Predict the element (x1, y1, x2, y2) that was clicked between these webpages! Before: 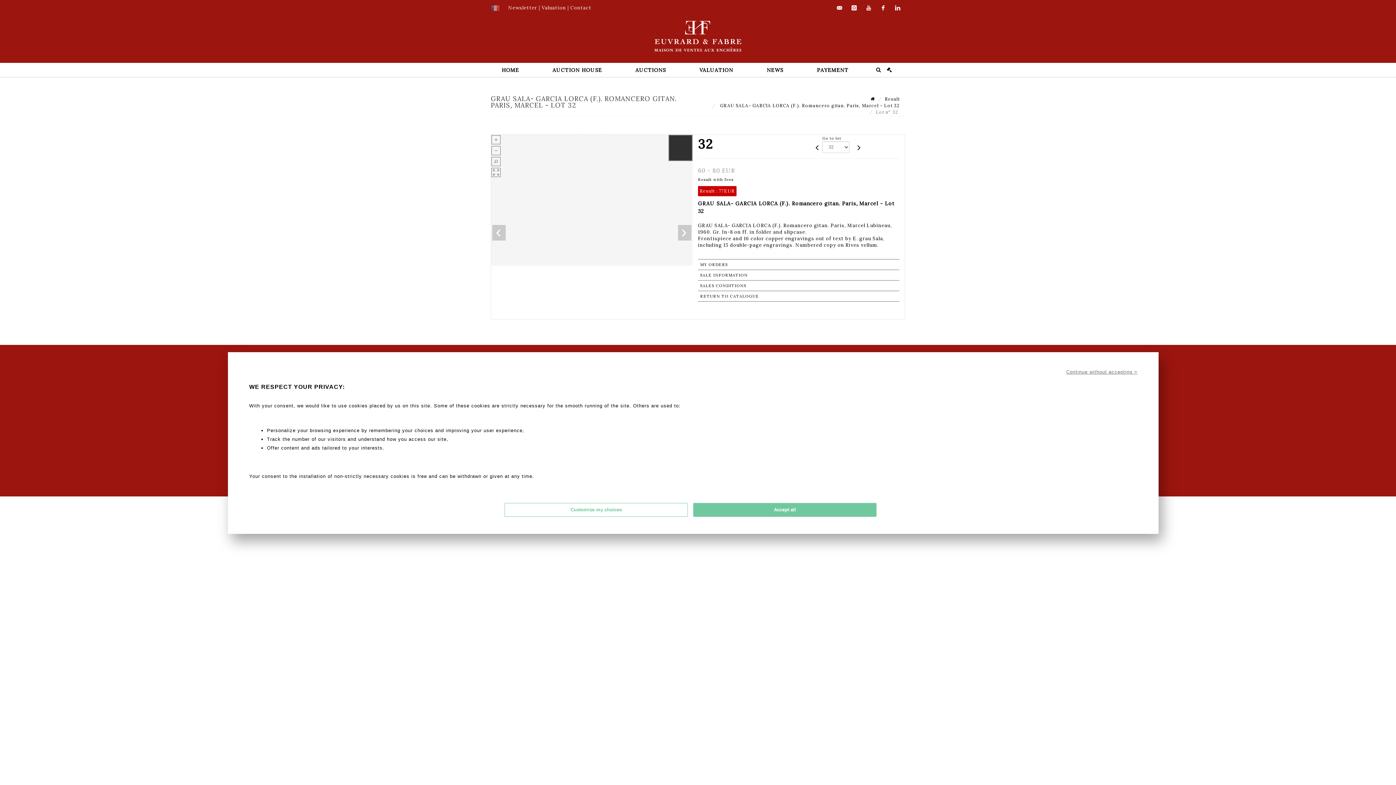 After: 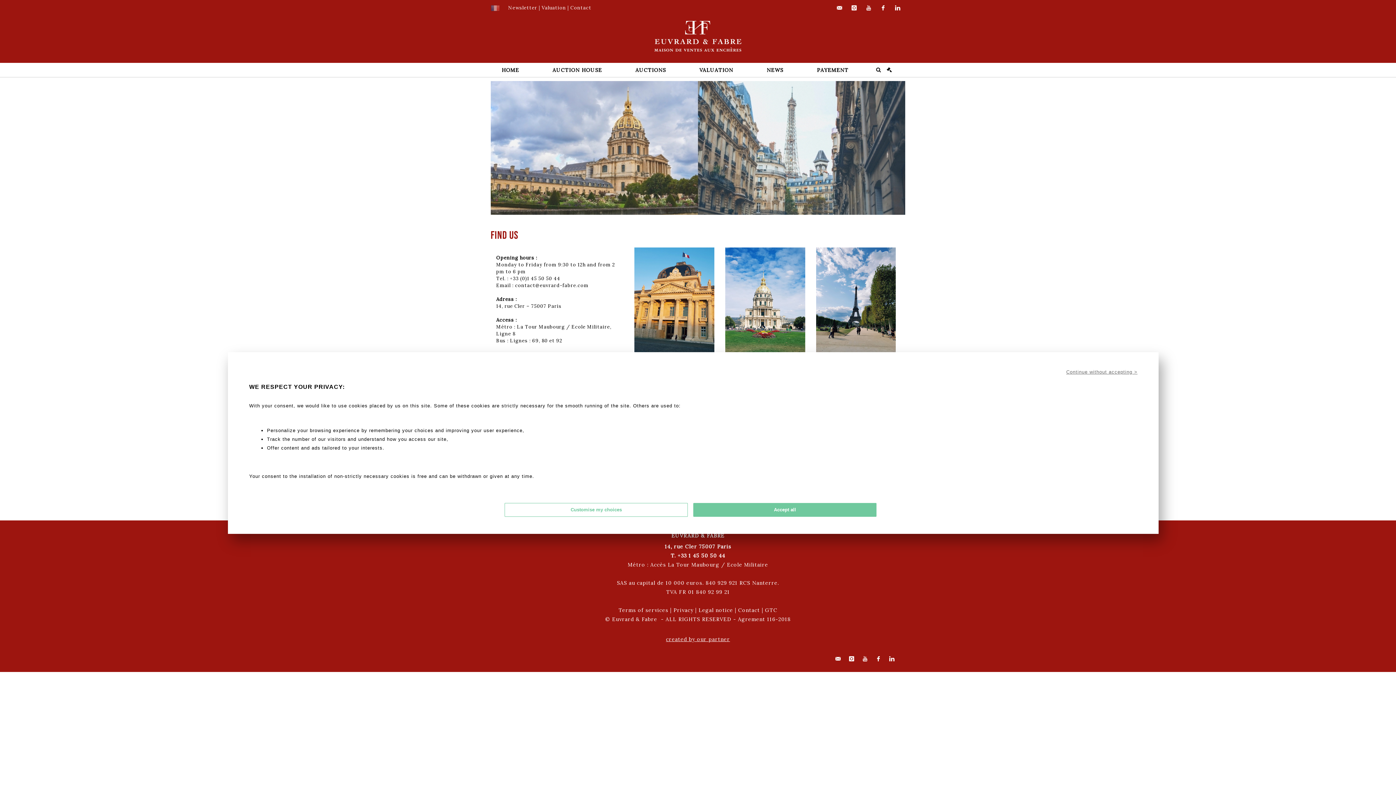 Action: bbox: (570, 4, 591, 10) label: Contact